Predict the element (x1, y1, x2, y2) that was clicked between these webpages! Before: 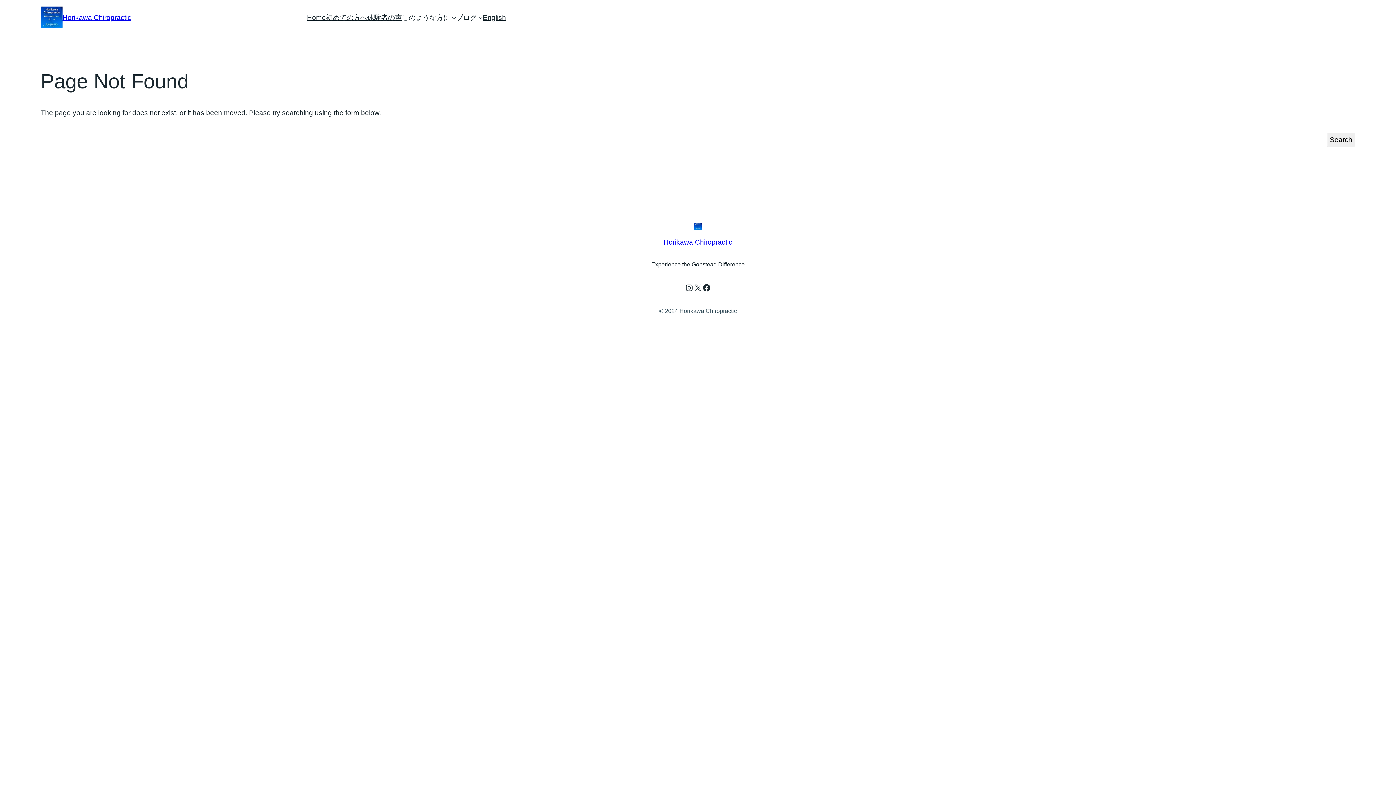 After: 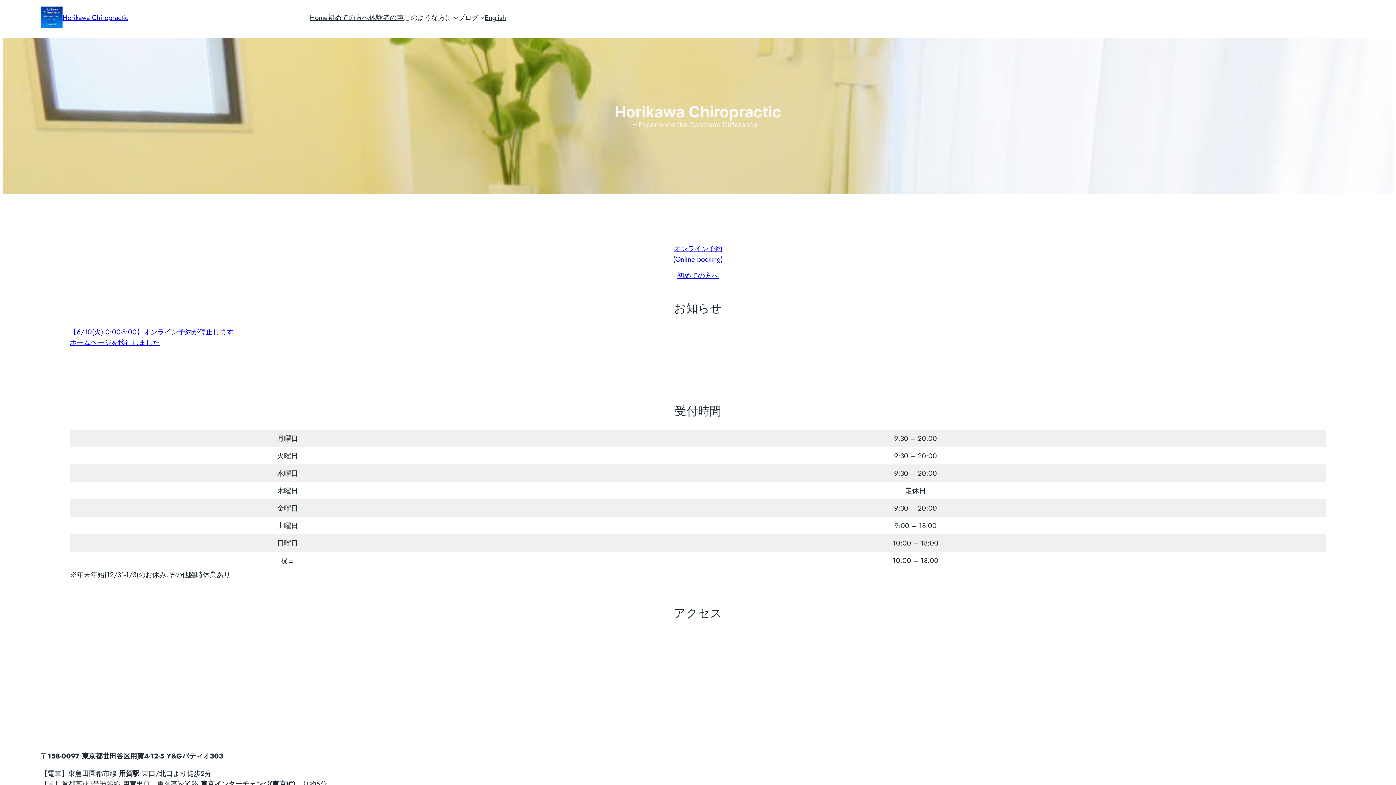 Action: bbox: (694, 222, 701, 230)